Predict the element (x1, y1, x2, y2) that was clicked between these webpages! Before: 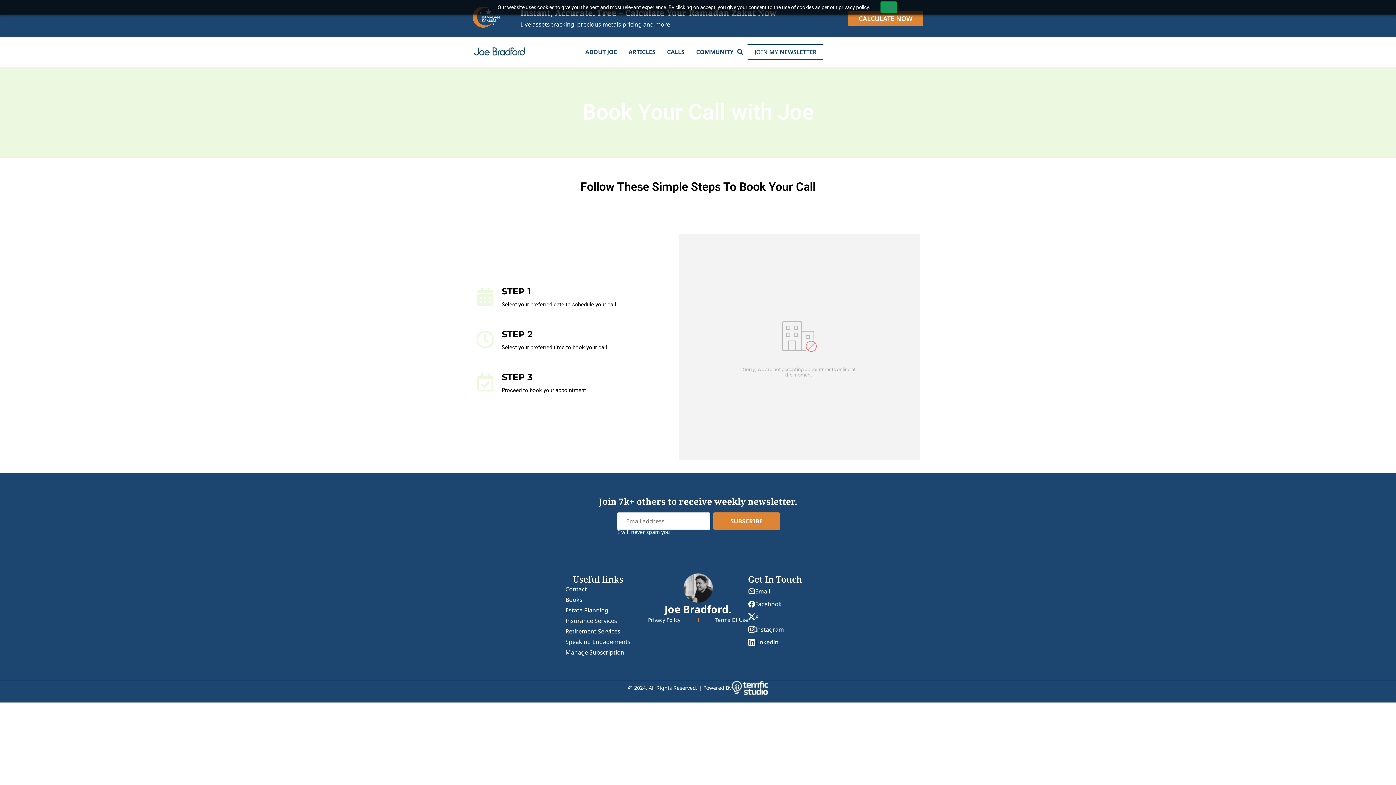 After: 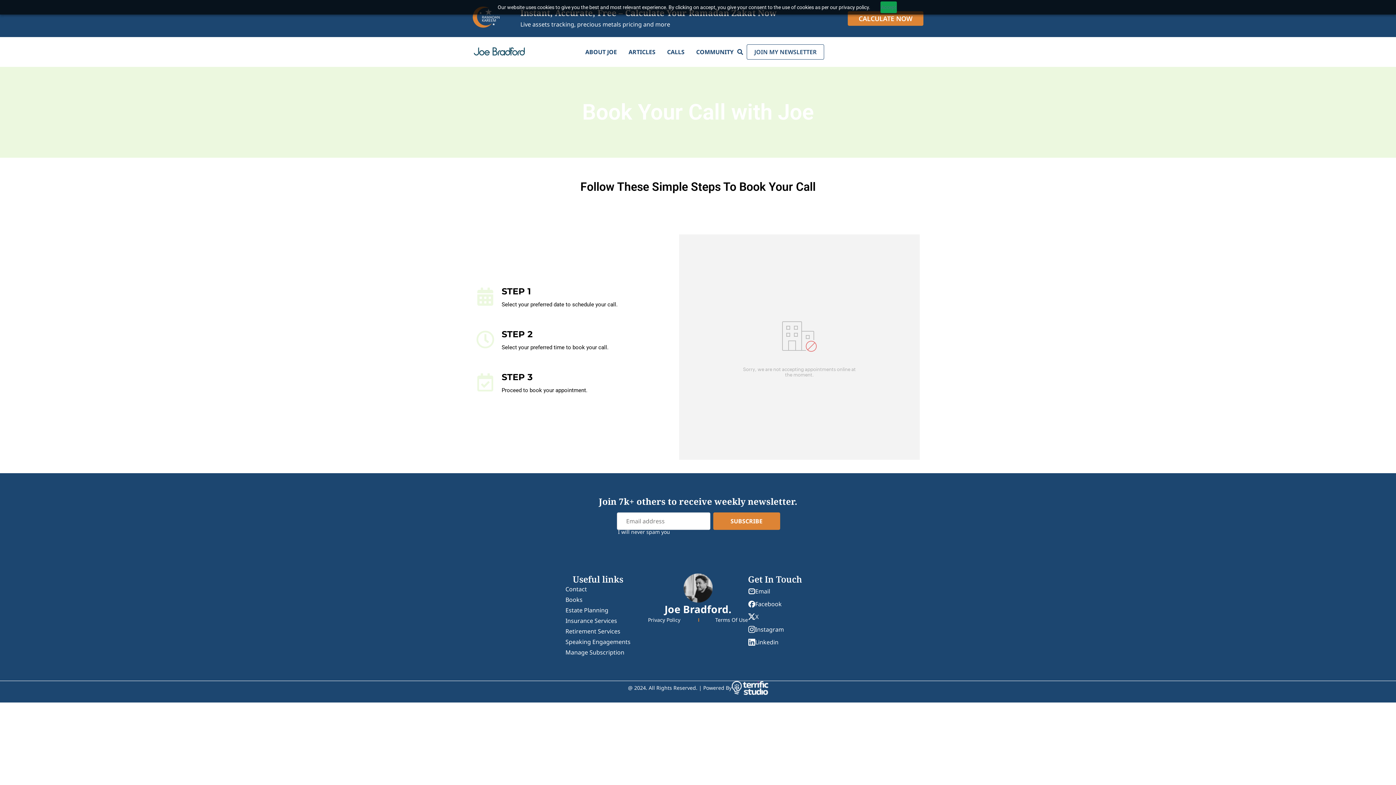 Action: label: Linkedin bbox: (748, 636, 848, 648)